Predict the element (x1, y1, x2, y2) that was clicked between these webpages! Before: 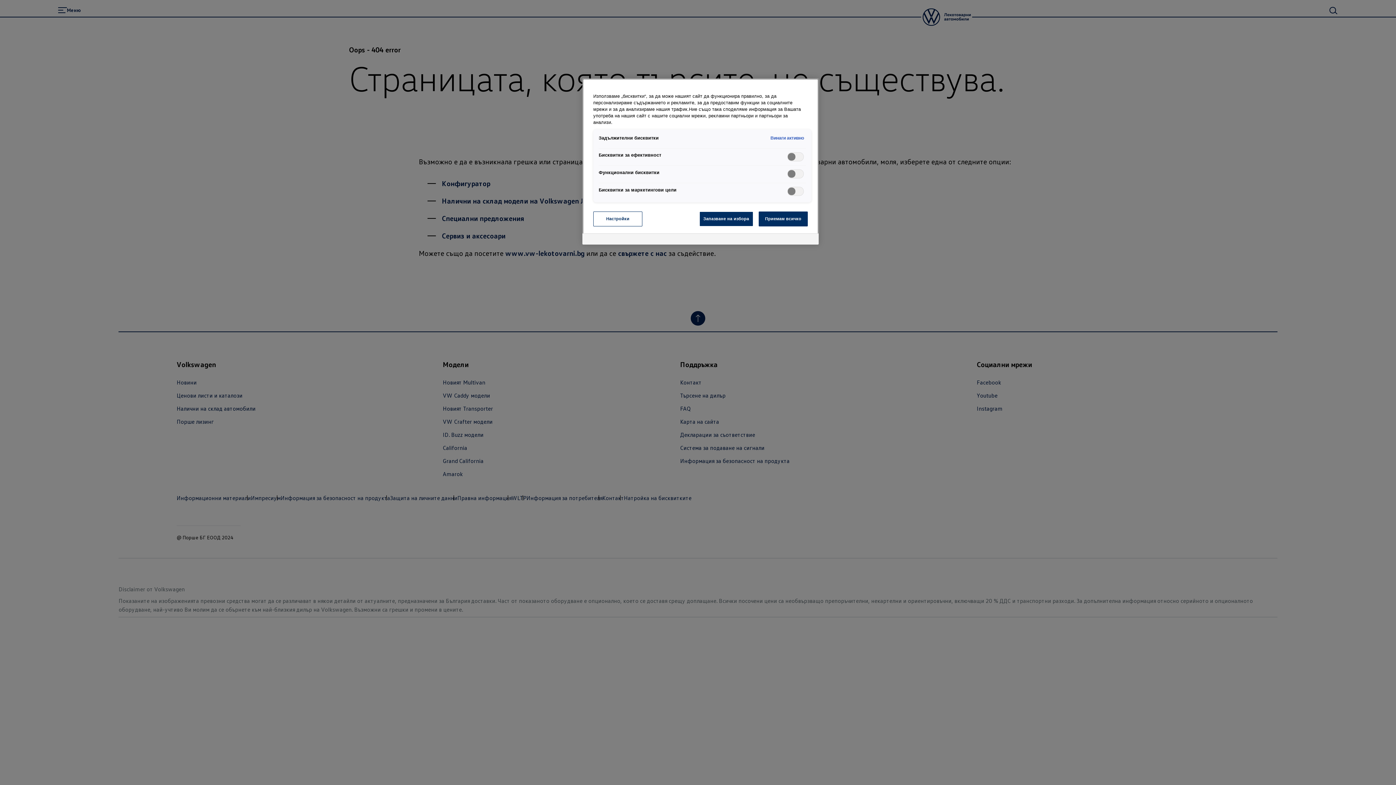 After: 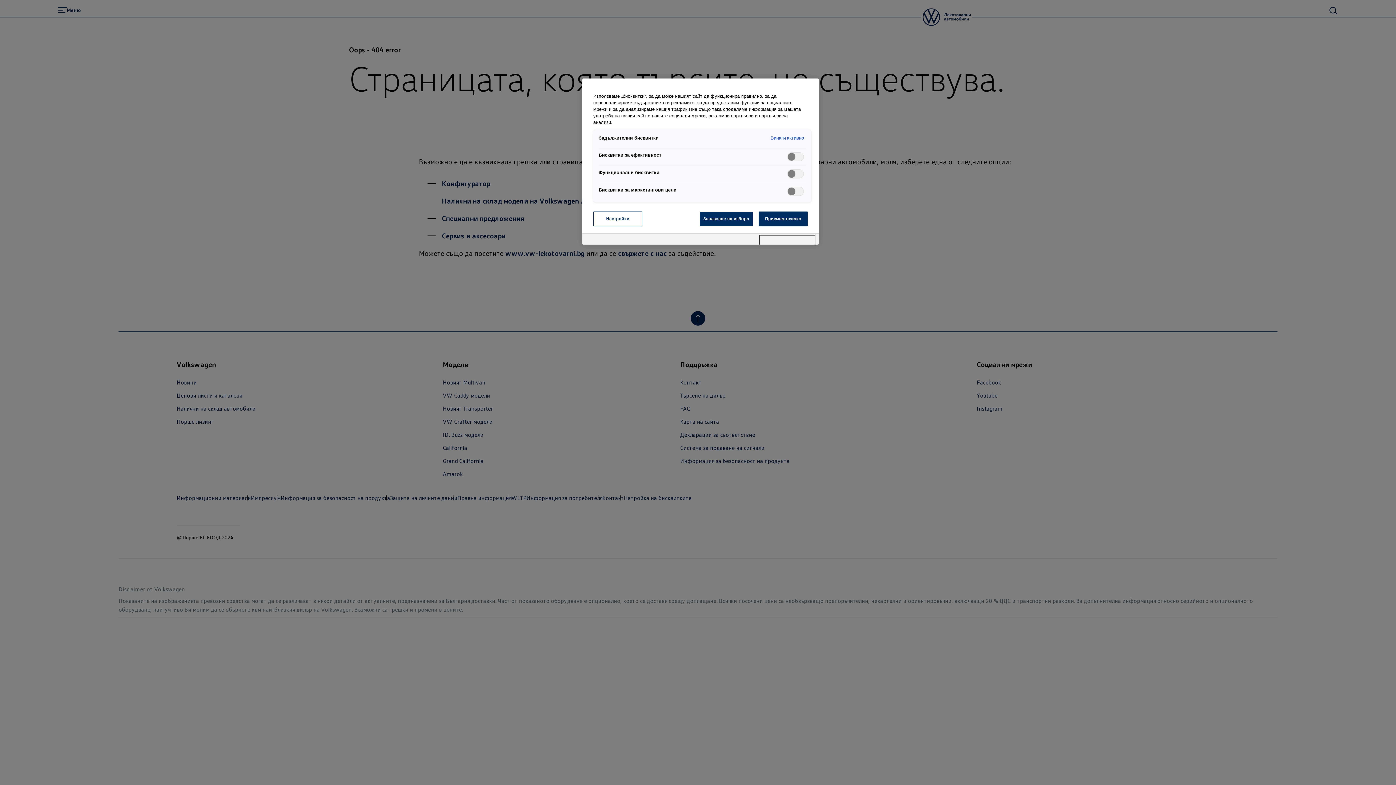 Action: bbox: (760, 235, 815, 244) label: Powered by OneTrust Opens in a new Tab